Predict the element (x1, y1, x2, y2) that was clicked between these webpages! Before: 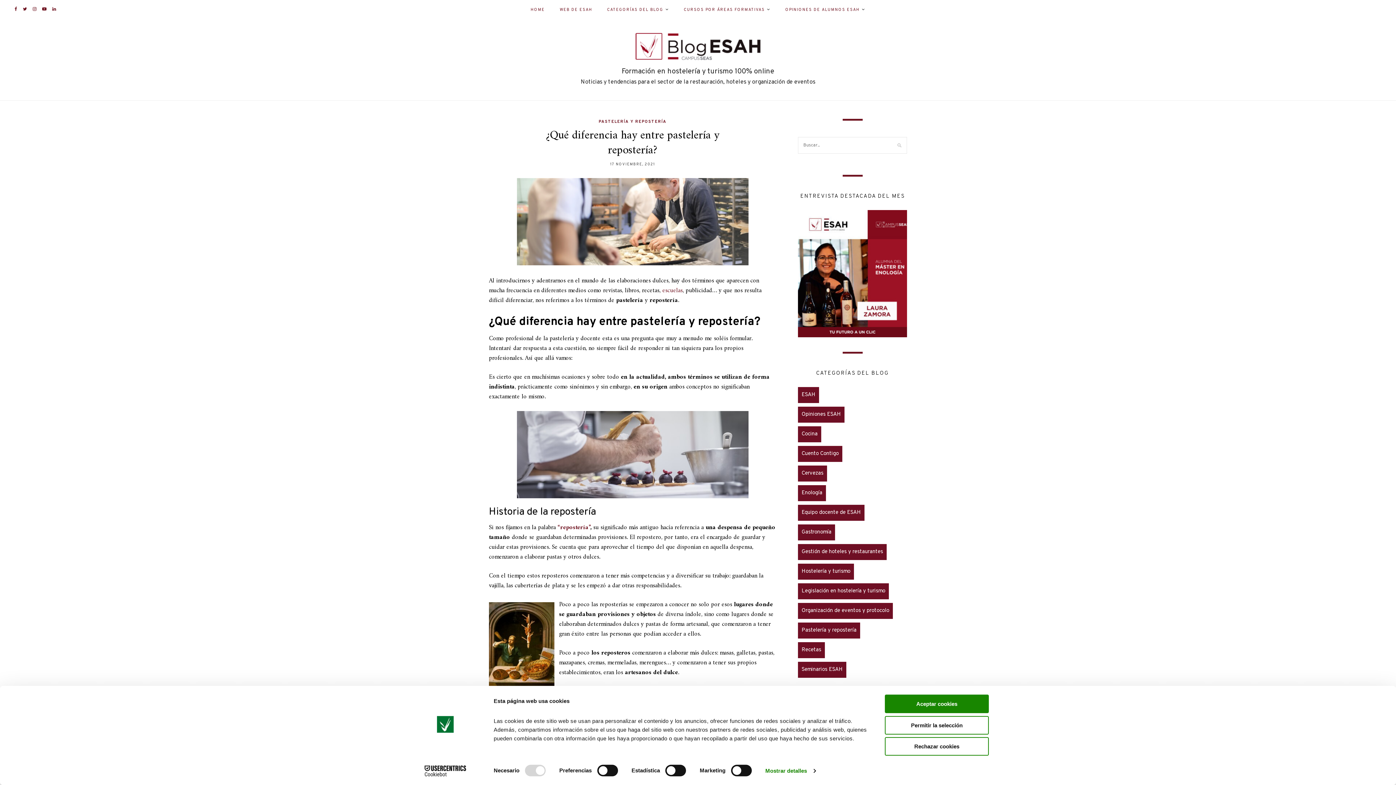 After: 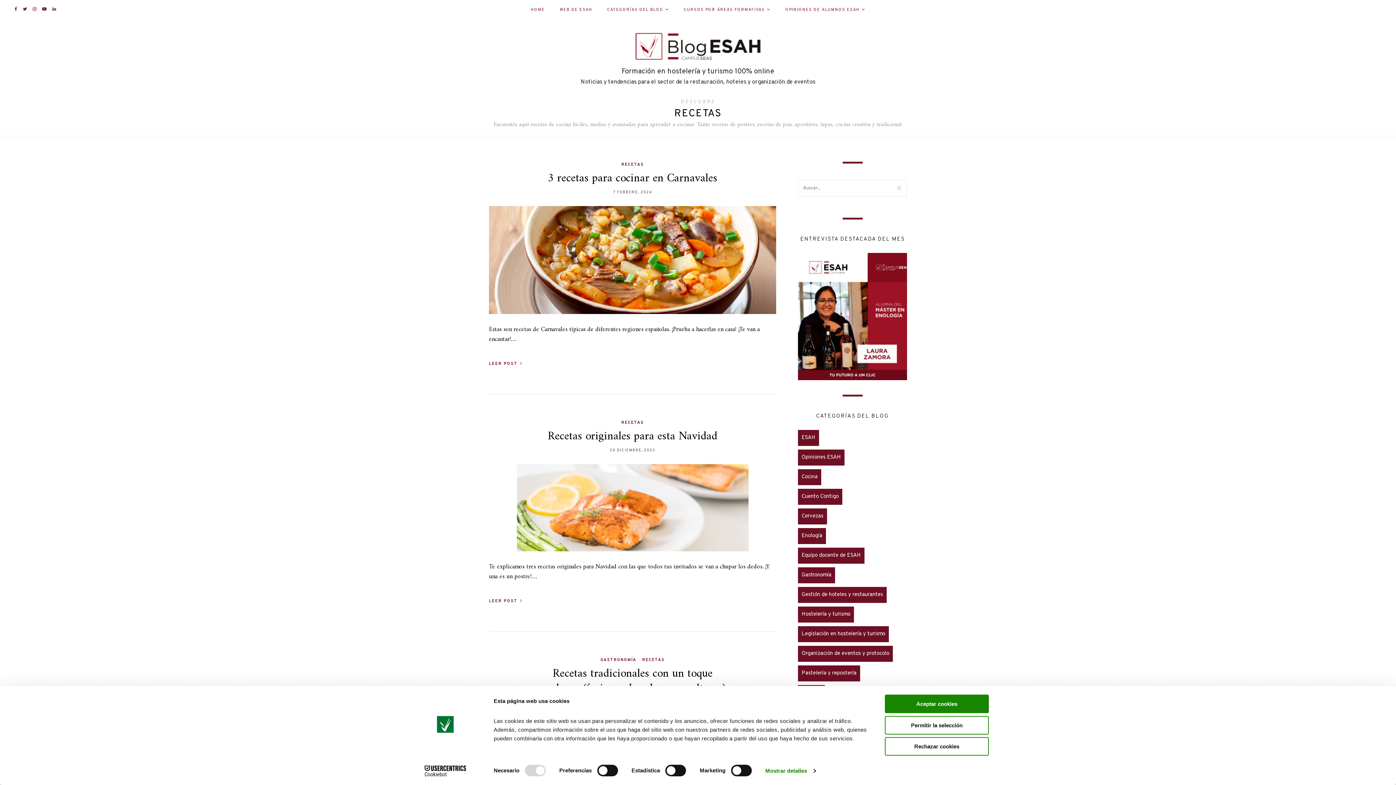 Action: label: Recetas bbox: (798, 642, 825, 658)